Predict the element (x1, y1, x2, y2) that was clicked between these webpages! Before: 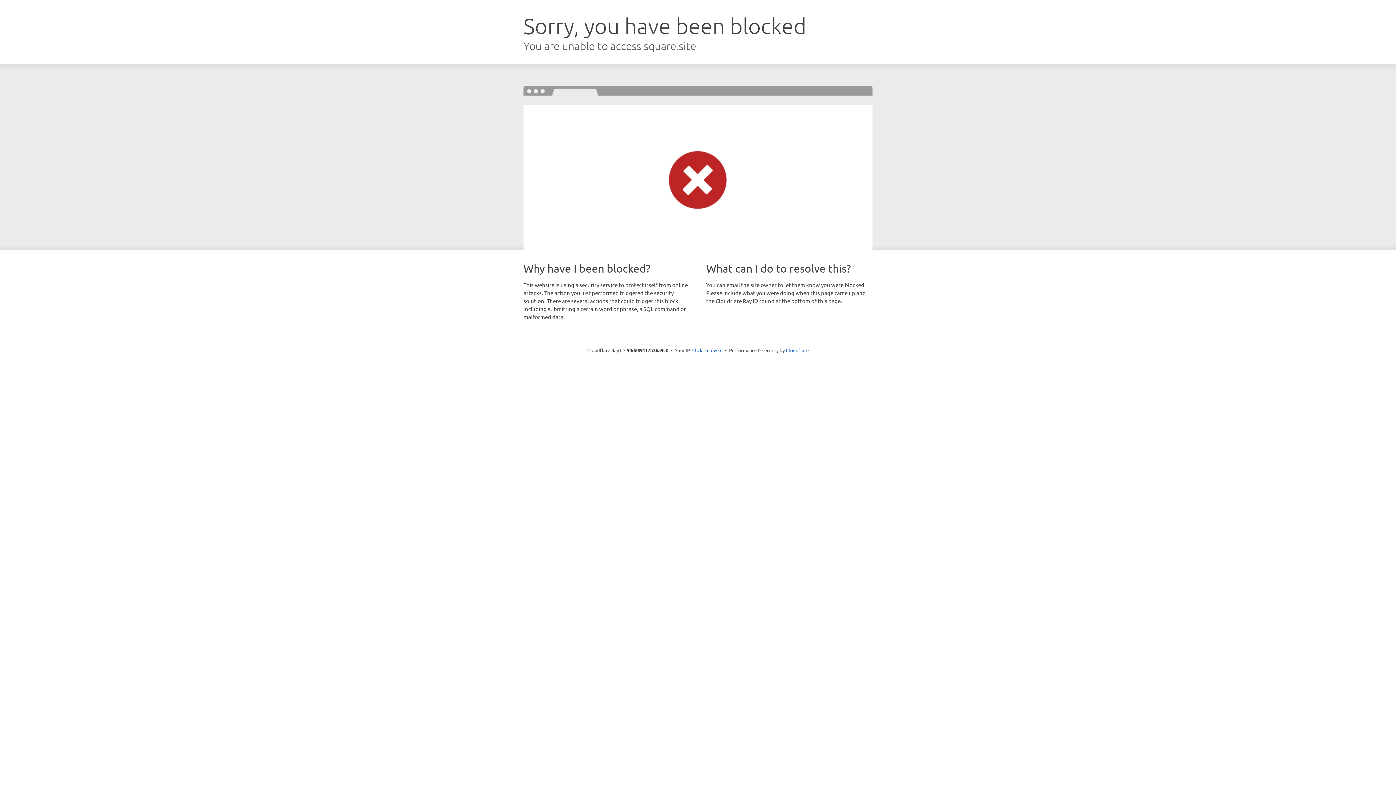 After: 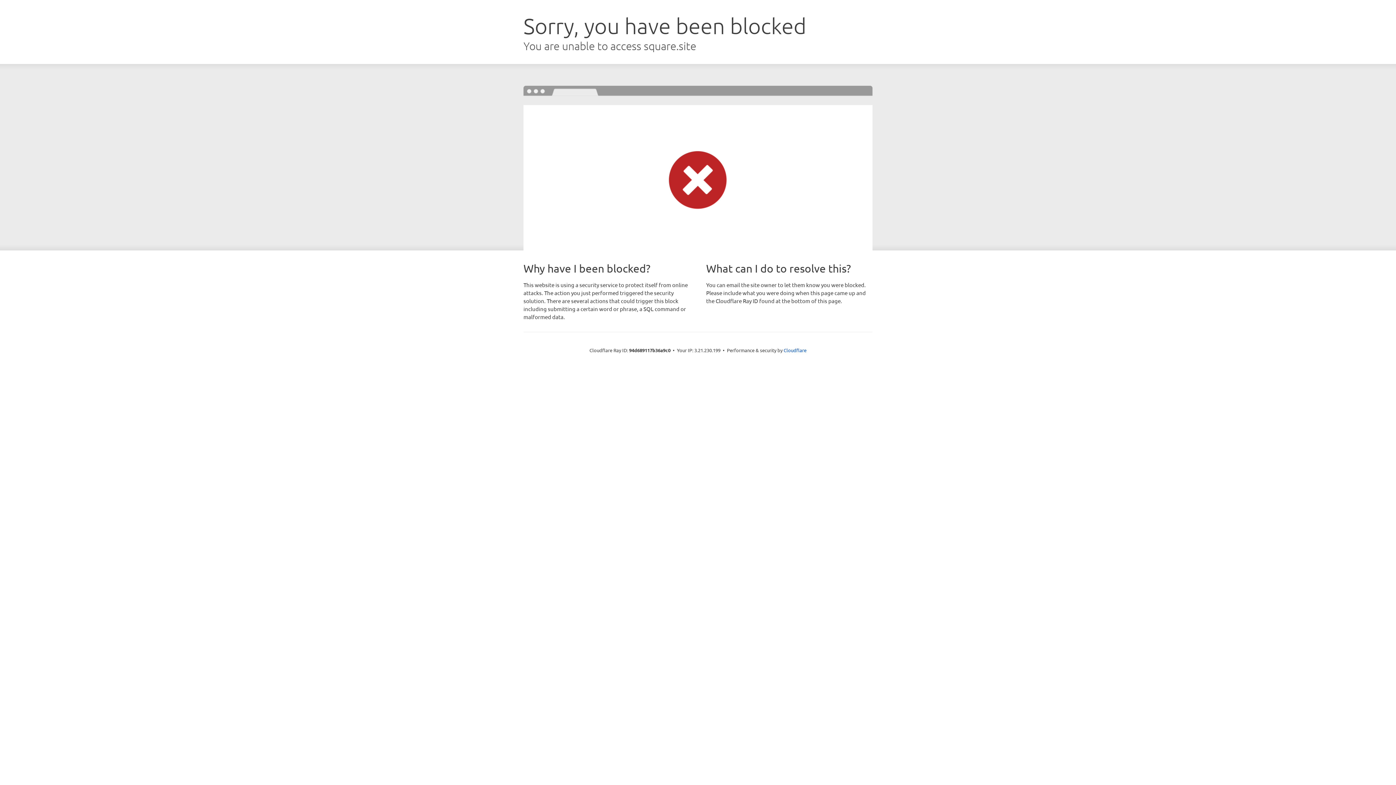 Action: bbox: (692, 346, 722, 353) label: Click to reveal